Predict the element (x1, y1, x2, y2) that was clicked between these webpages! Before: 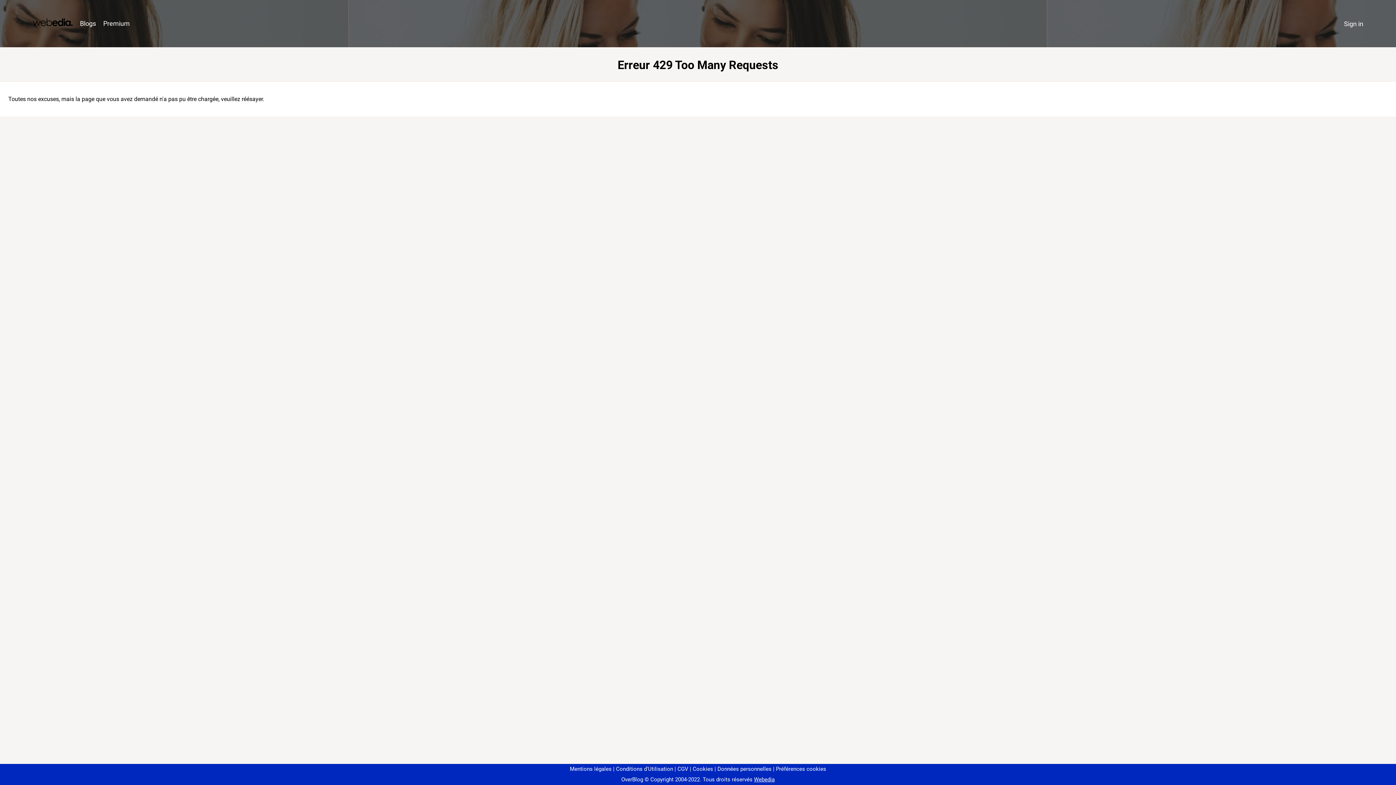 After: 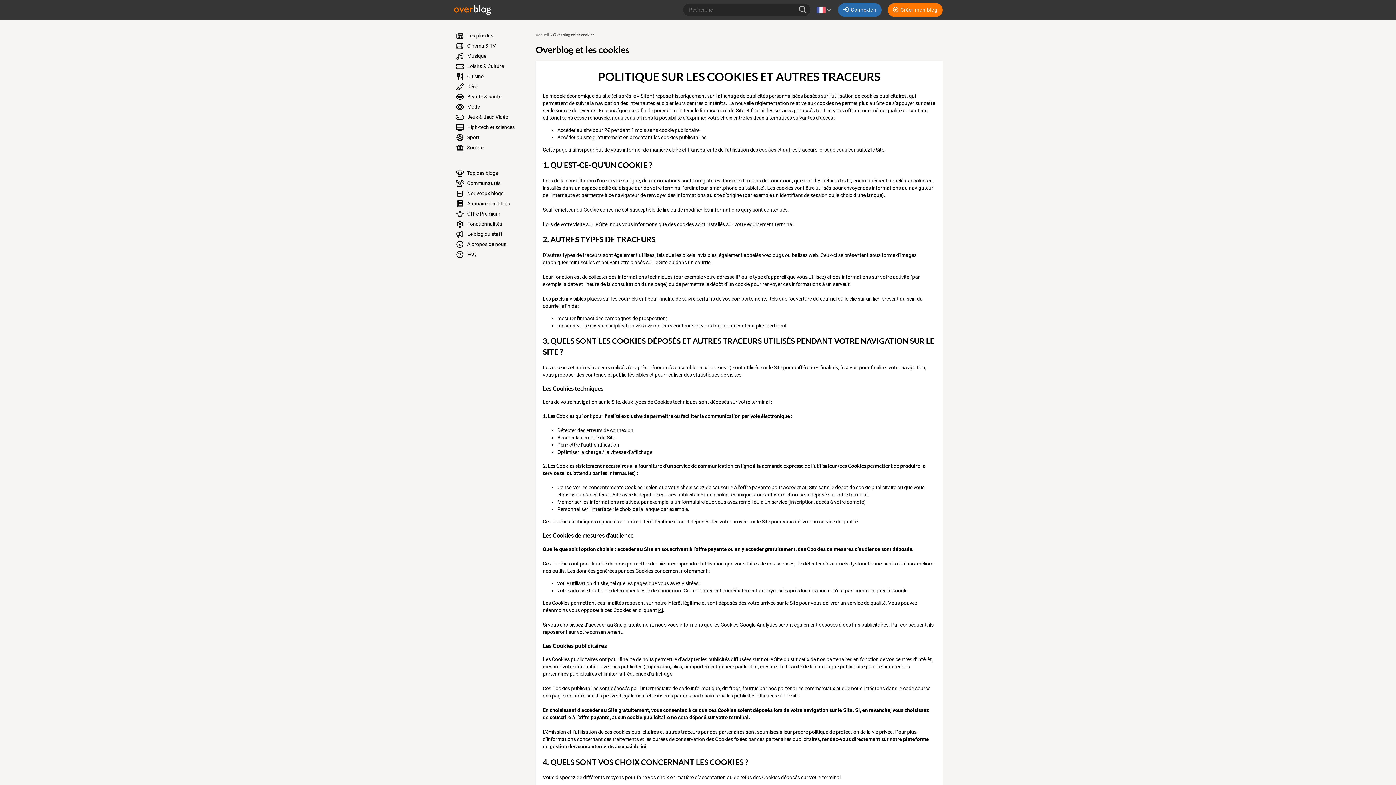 Action: label: Cookies bbox: (690, 766, 713, 772)